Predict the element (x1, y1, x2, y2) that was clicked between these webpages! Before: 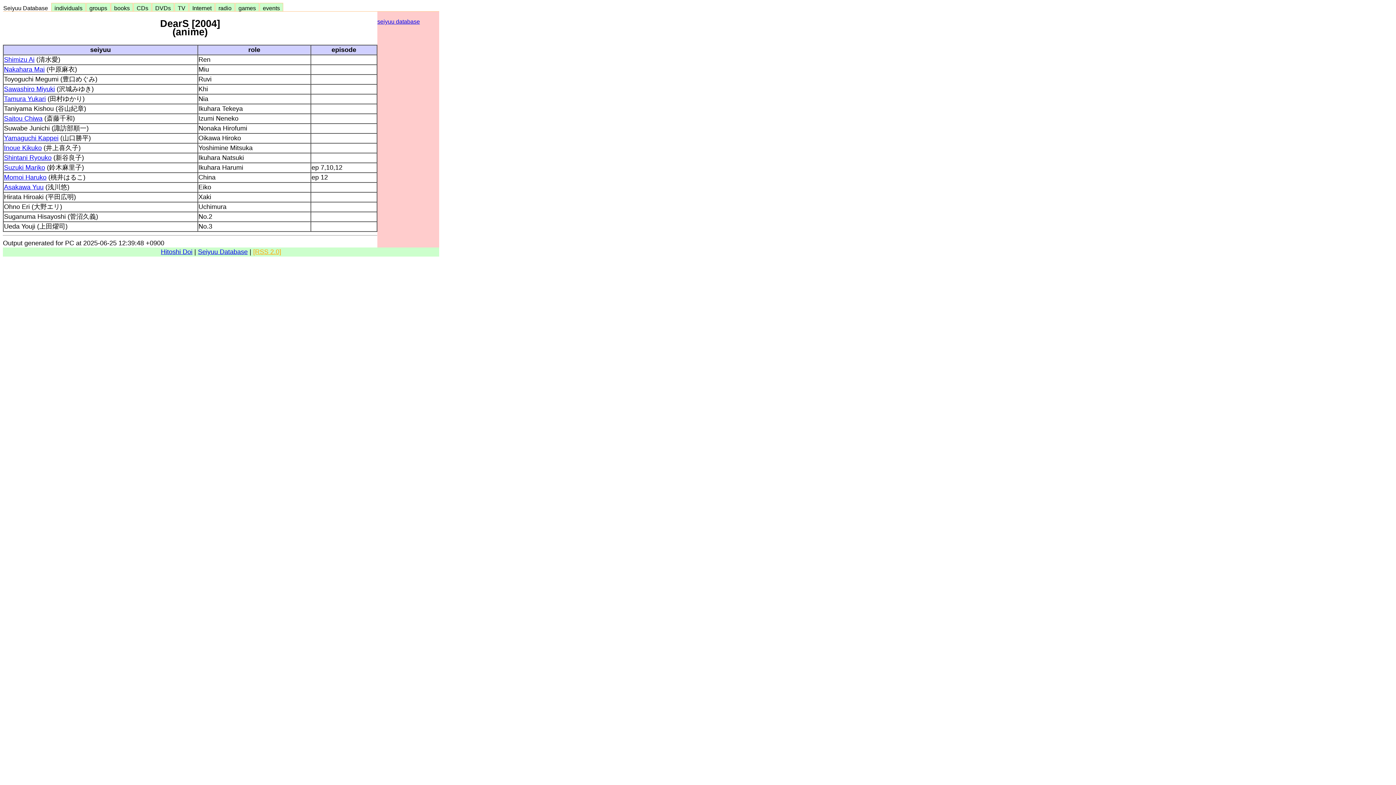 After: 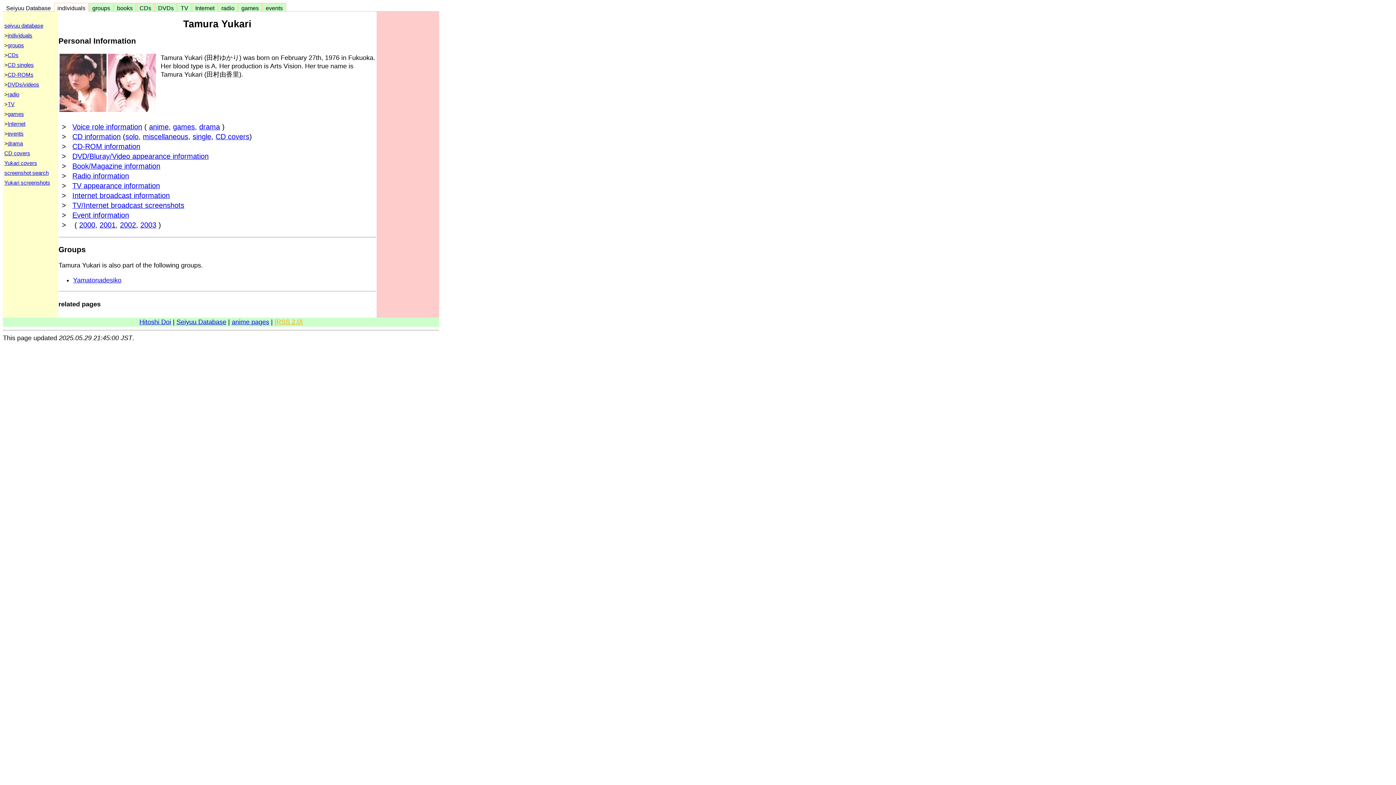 Action: bbox: (4, 95, 45, 102) label: Tamura Yukari